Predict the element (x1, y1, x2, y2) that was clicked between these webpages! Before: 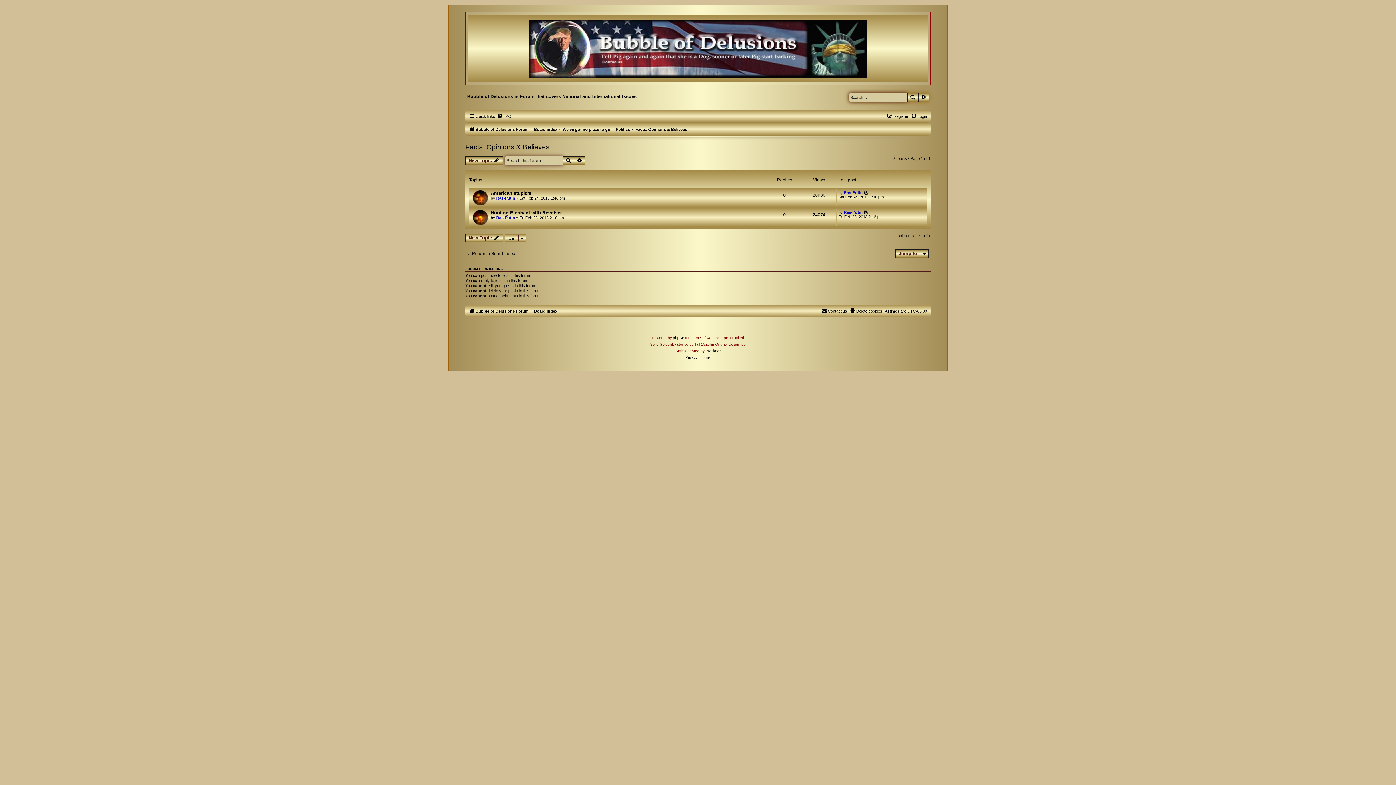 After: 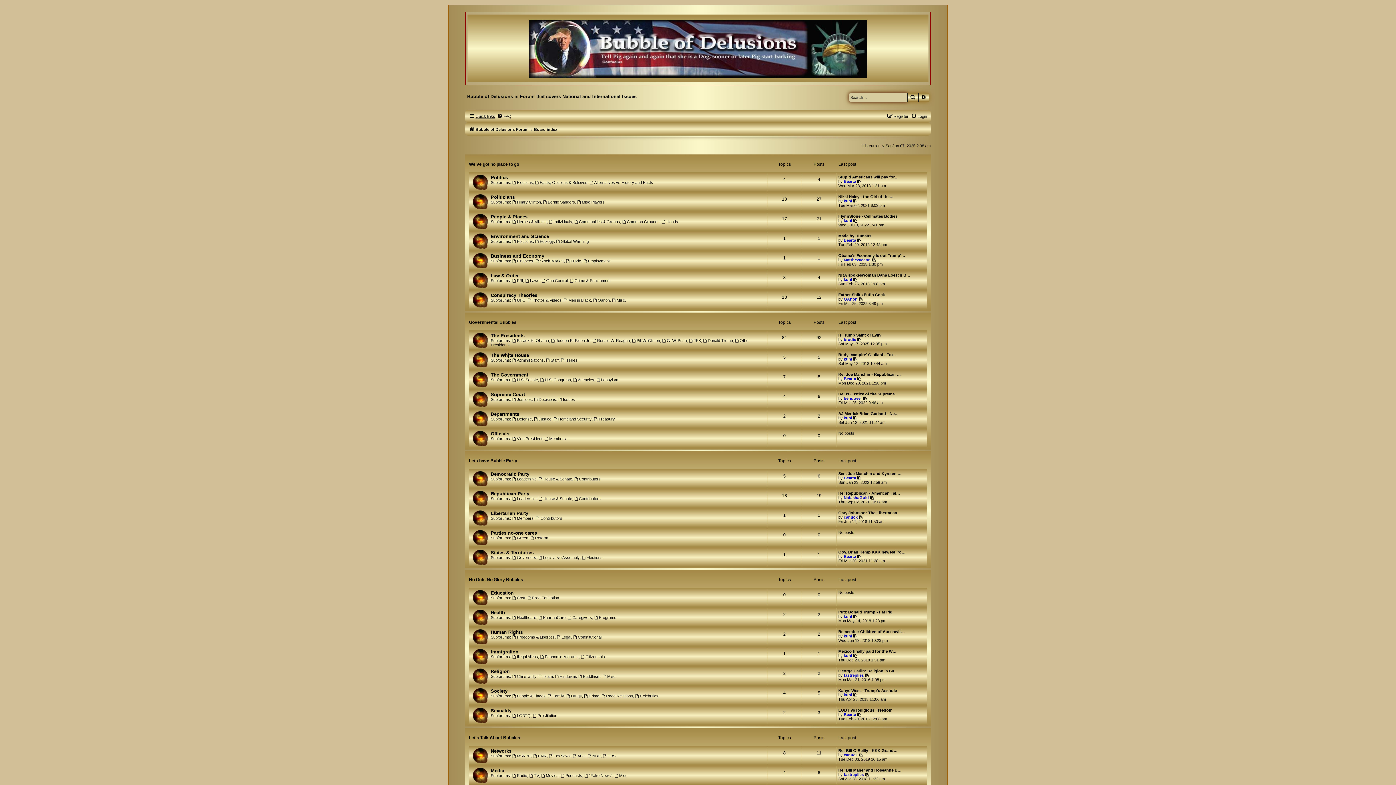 Action: label: Return to Board Index bbox: (465, 251, 515, 256)